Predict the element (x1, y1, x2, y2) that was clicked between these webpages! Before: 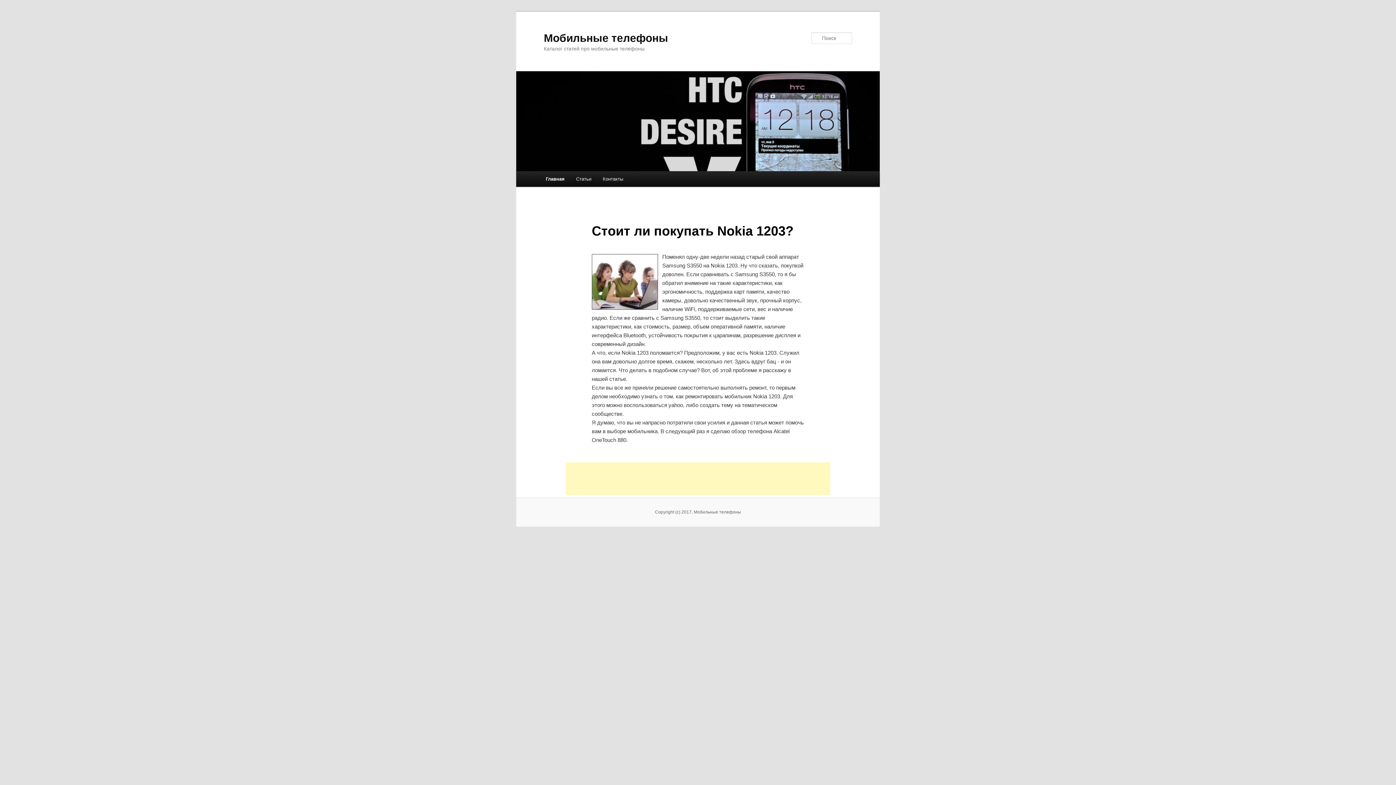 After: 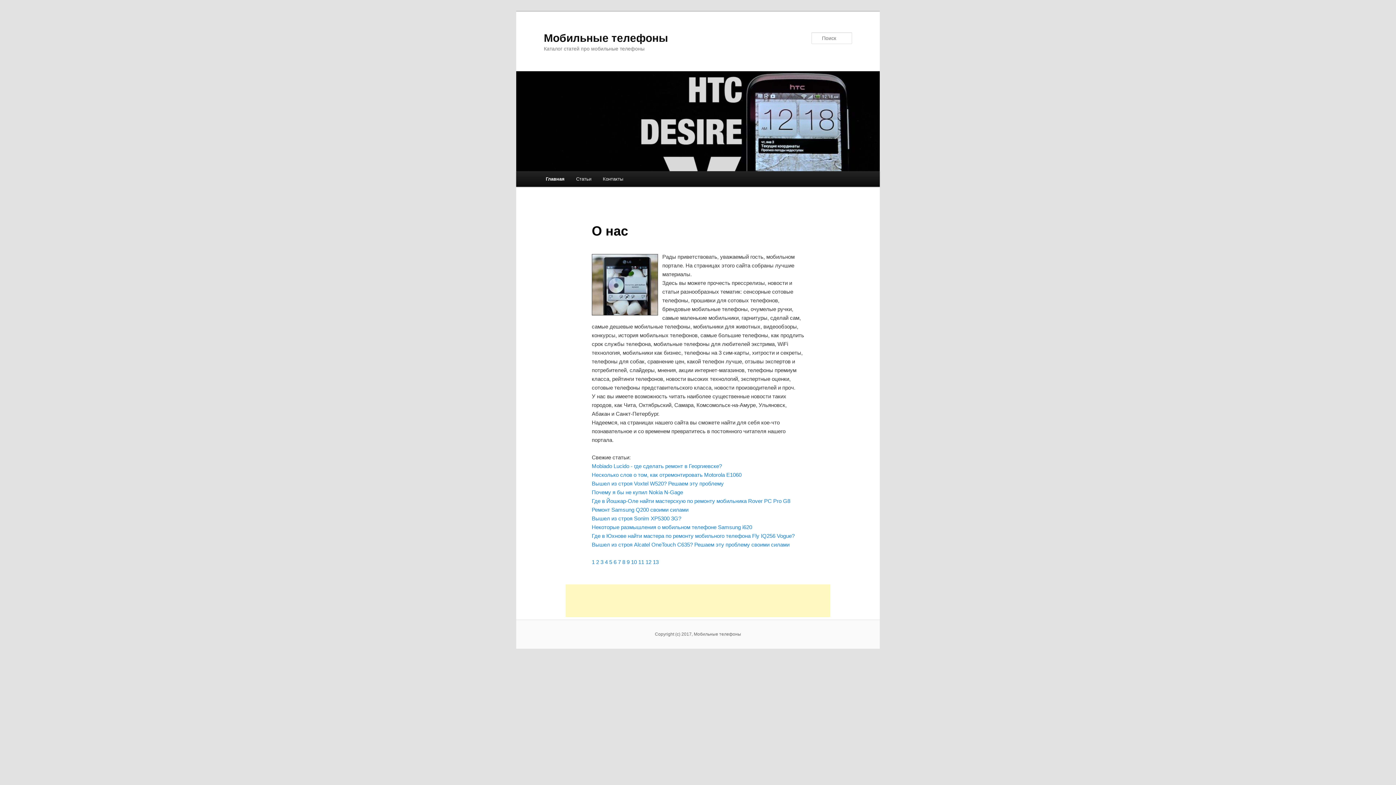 Action: bbox: (516, 163, 880, 169)